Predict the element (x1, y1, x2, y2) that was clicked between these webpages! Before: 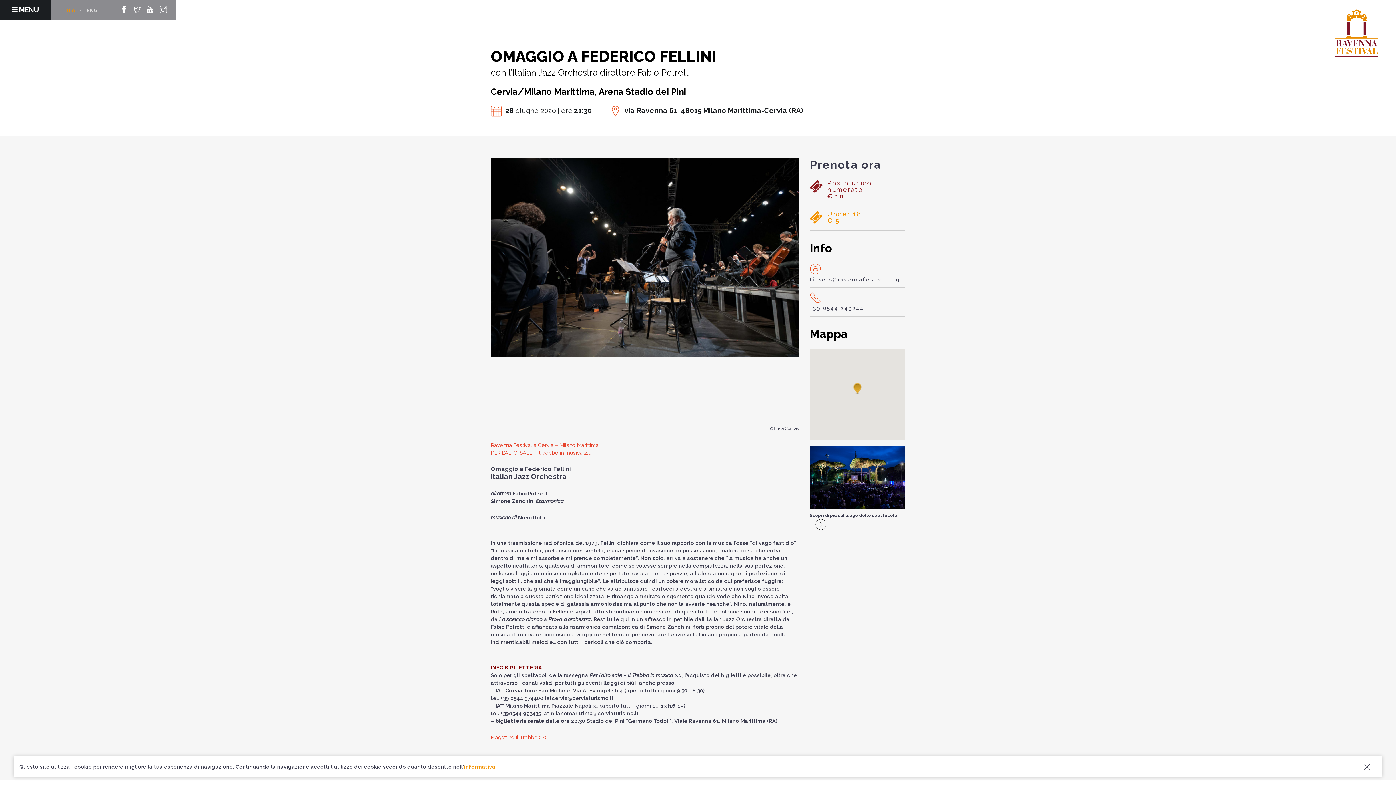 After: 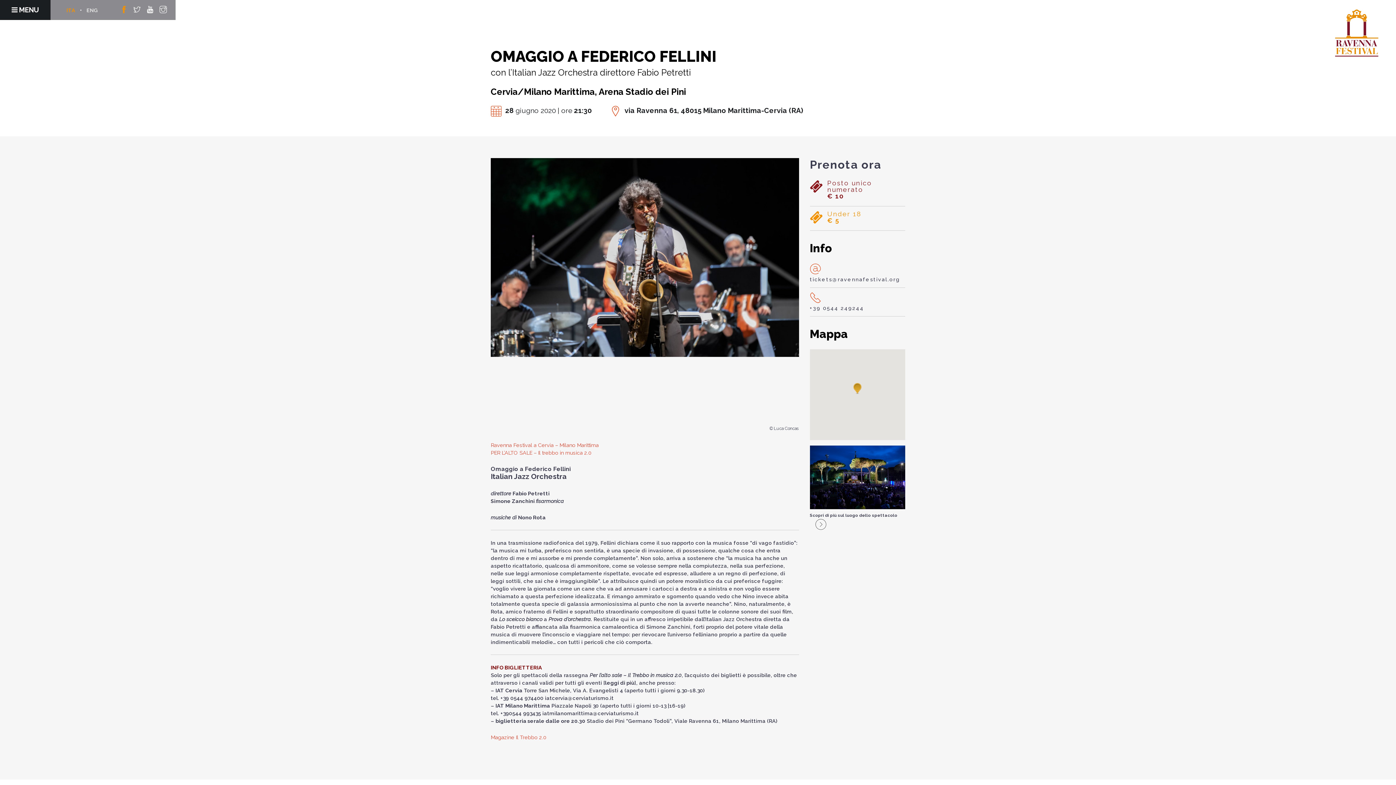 Action: bbox: (120, 0, 127, 20)